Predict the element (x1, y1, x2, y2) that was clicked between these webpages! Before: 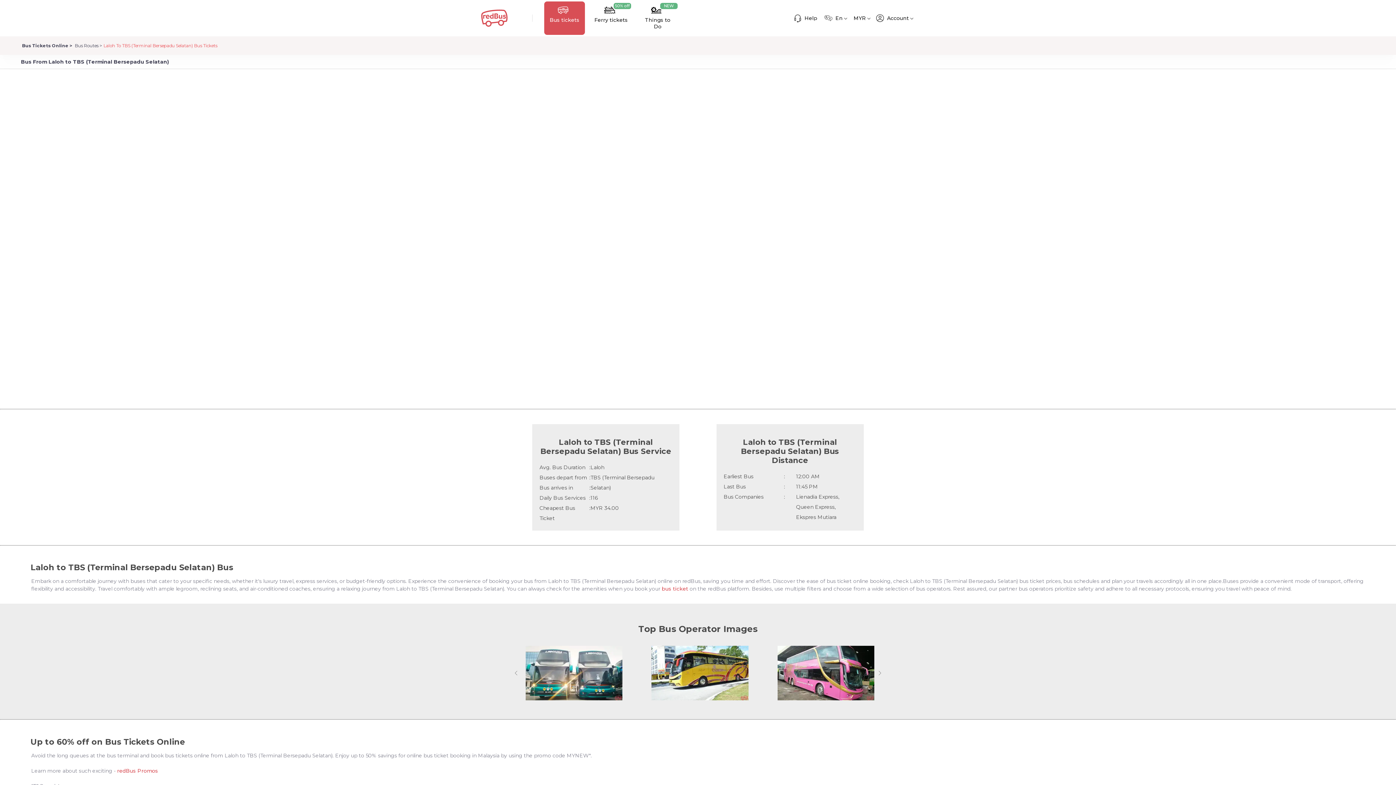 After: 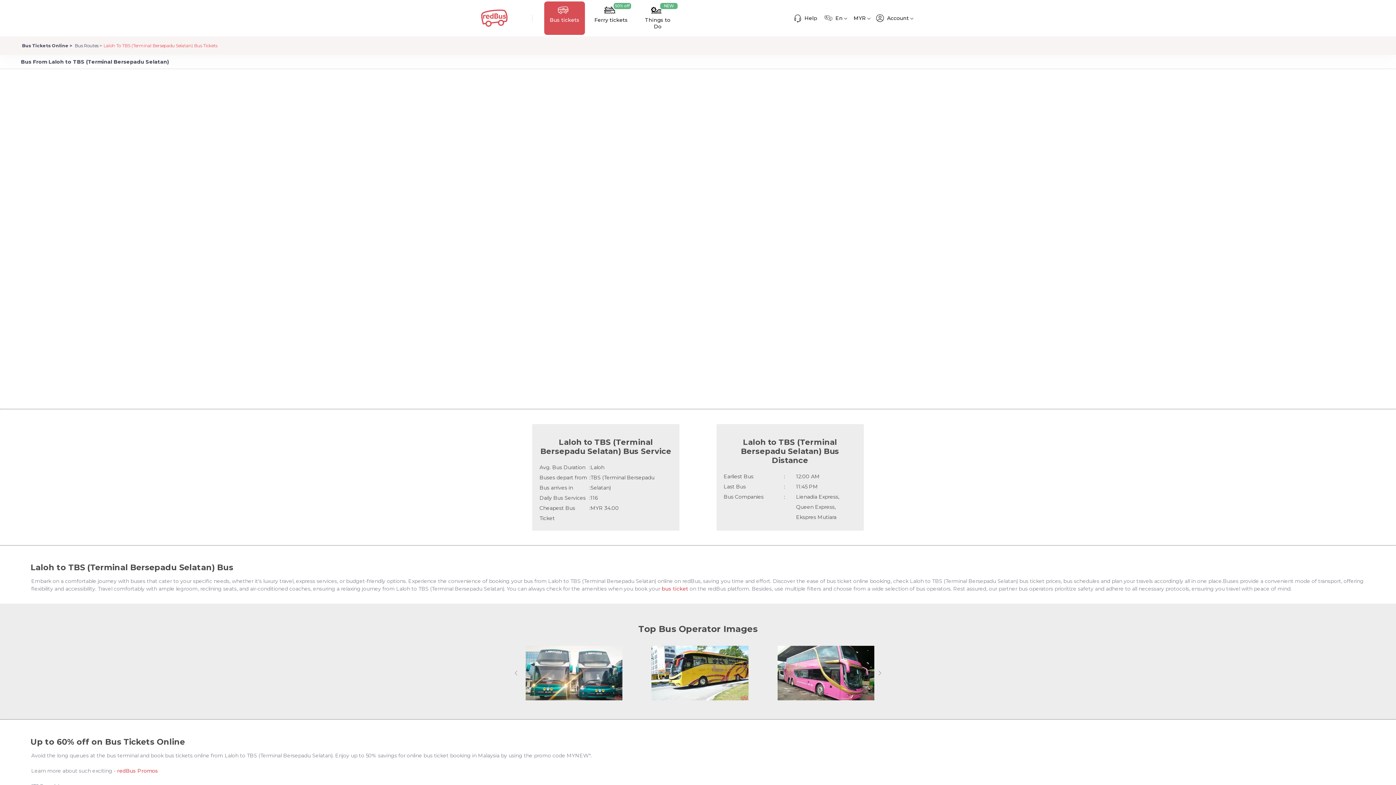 Action: bbox: (117, 767, 158, 774) label: redBus Promos